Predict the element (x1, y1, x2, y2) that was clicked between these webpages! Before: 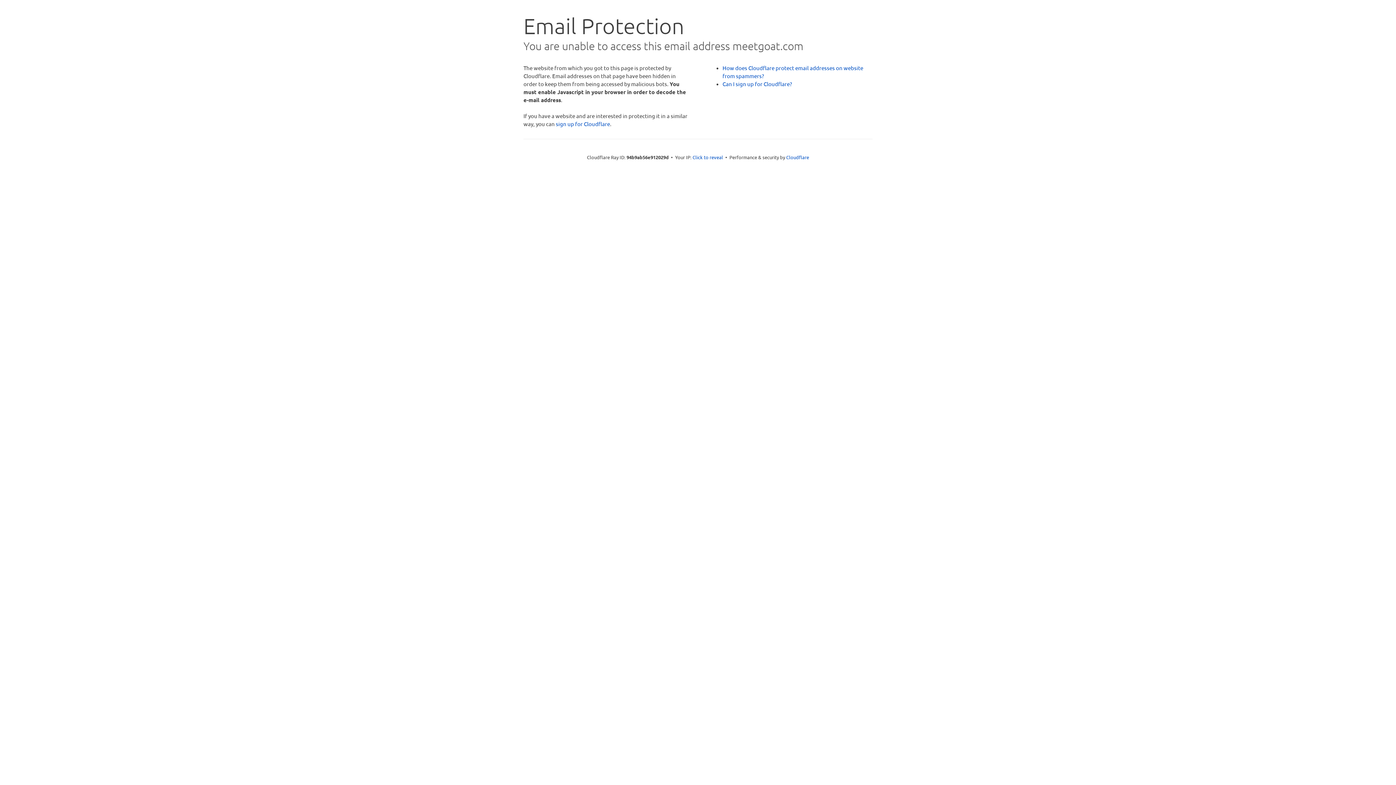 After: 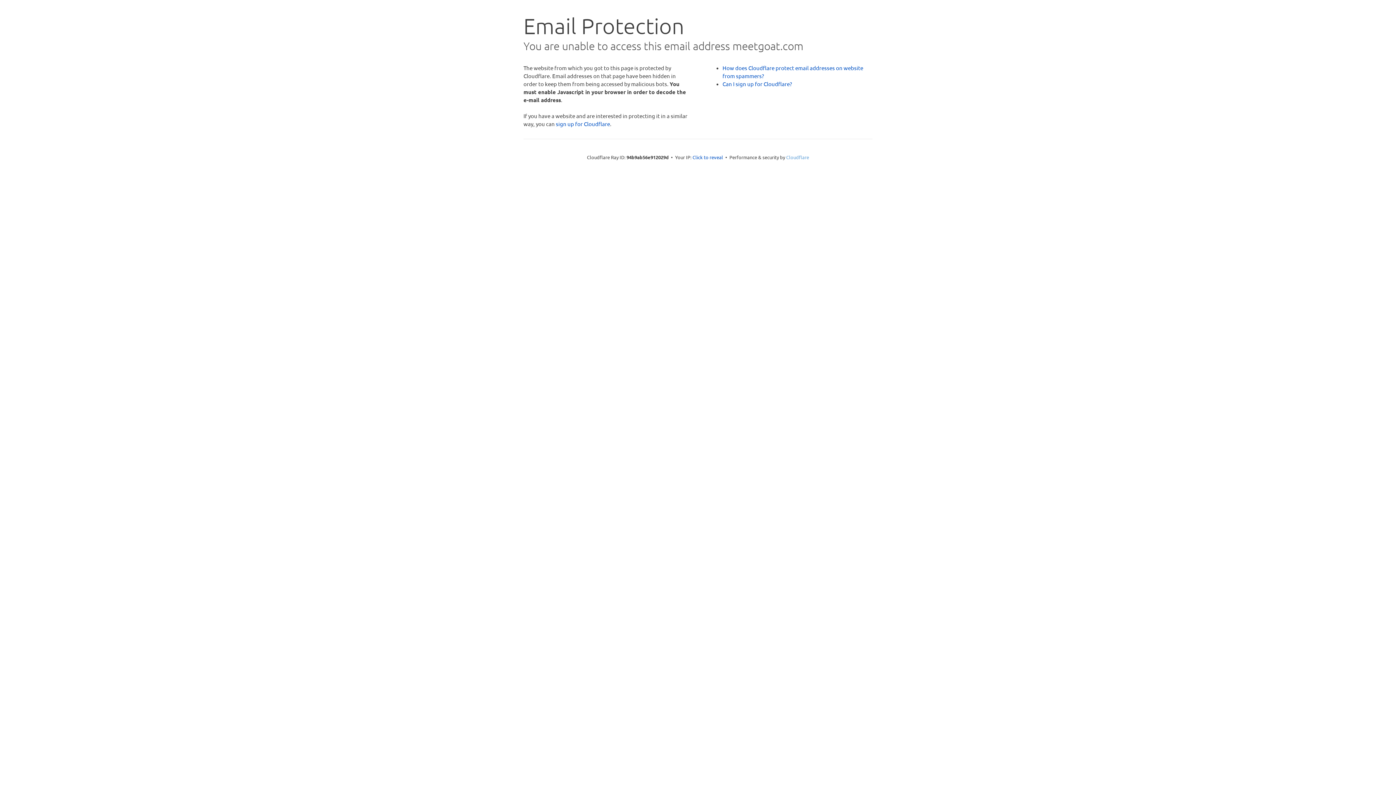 Action: label: Cloudflare bbox: (786, 154, 809, 160)